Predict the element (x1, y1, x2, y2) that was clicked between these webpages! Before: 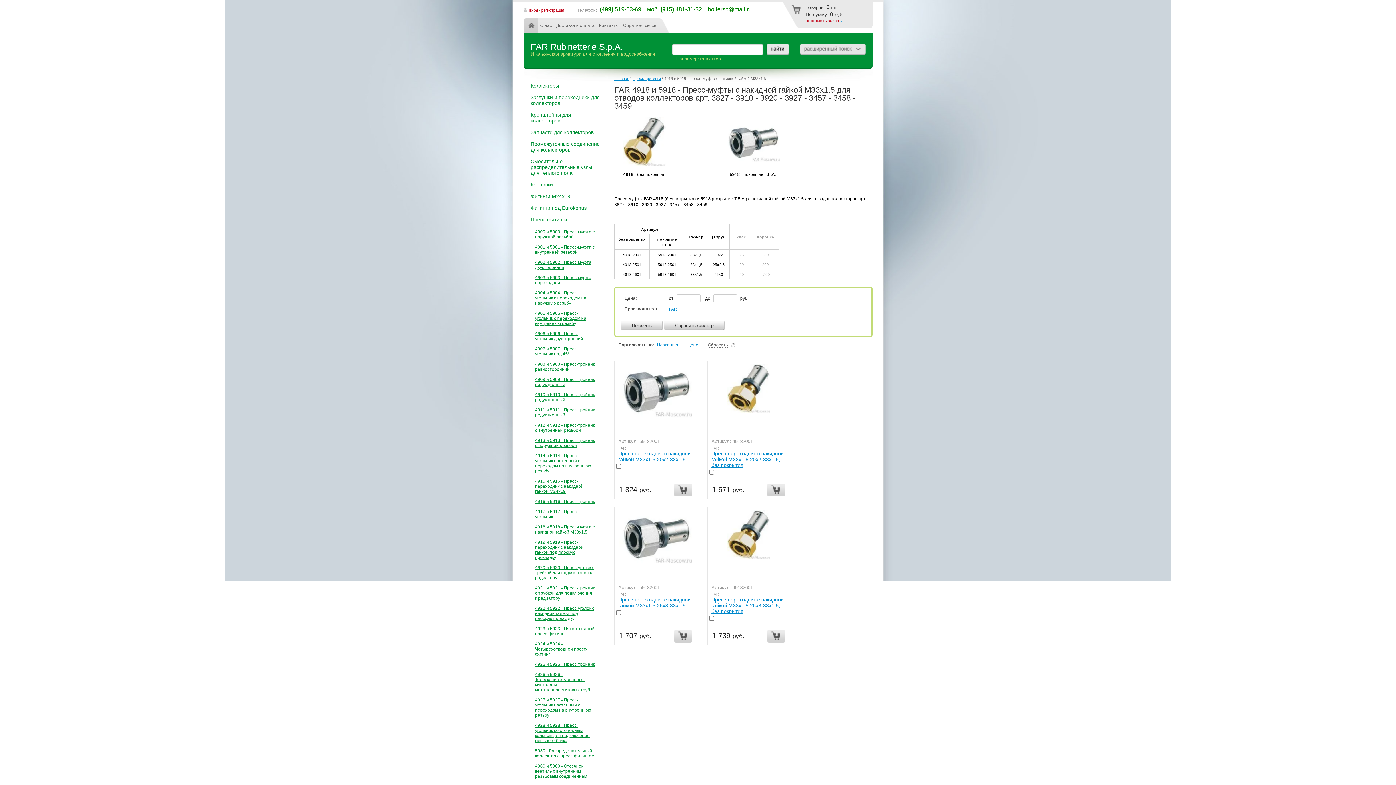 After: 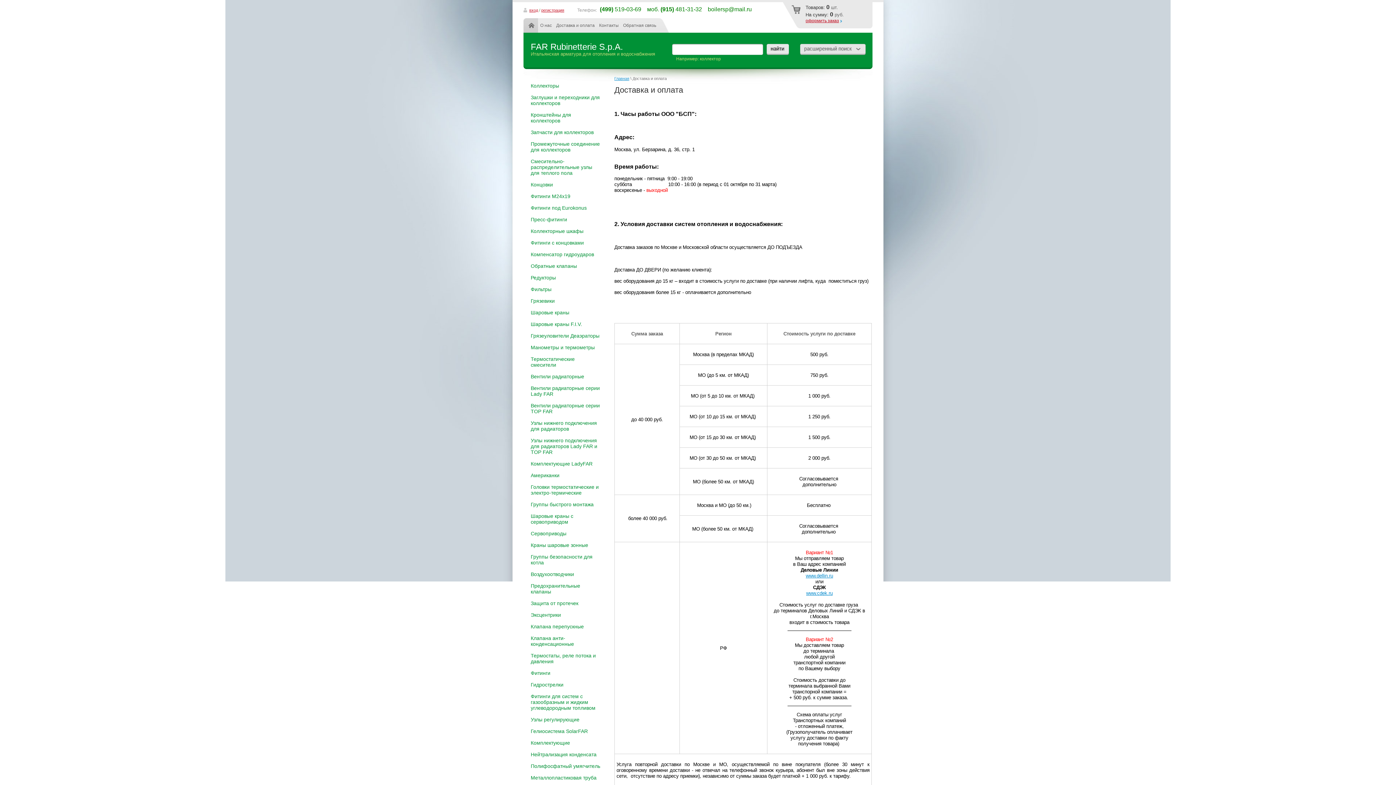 Action: label: Доставка и оплата bbox: (554, 18, 597, 32)